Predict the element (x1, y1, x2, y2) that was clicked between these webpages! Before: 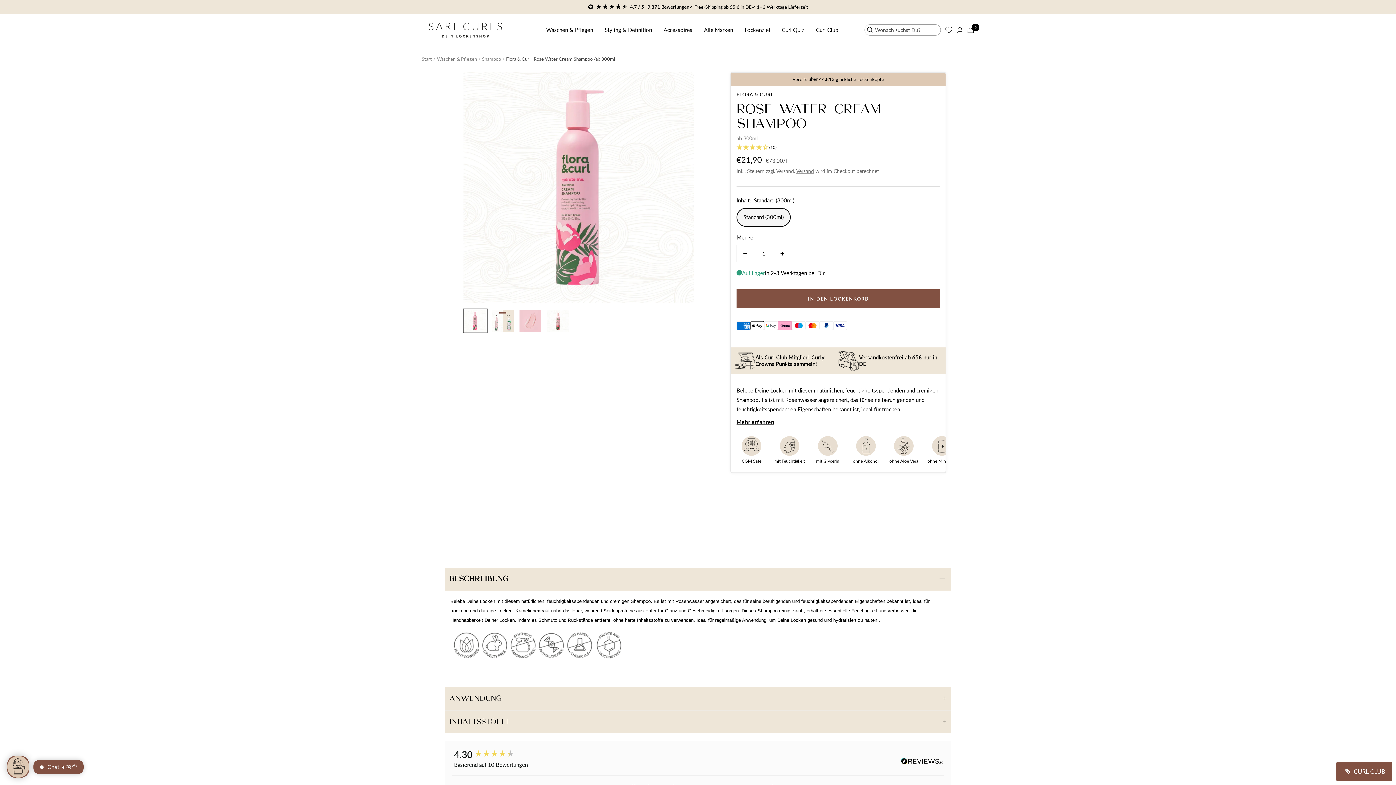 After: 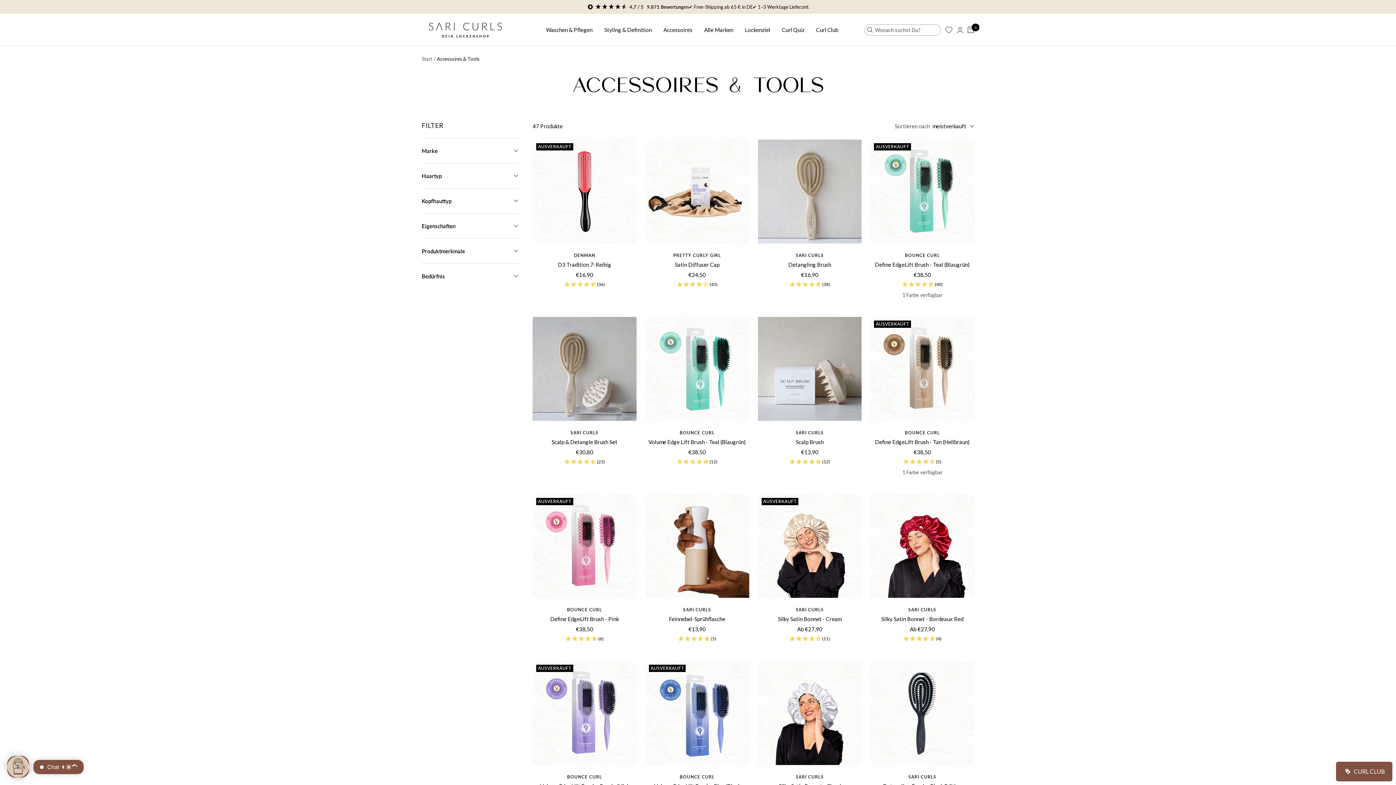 Action: label: Accessoires bbox: (663, 25, 692, 34)